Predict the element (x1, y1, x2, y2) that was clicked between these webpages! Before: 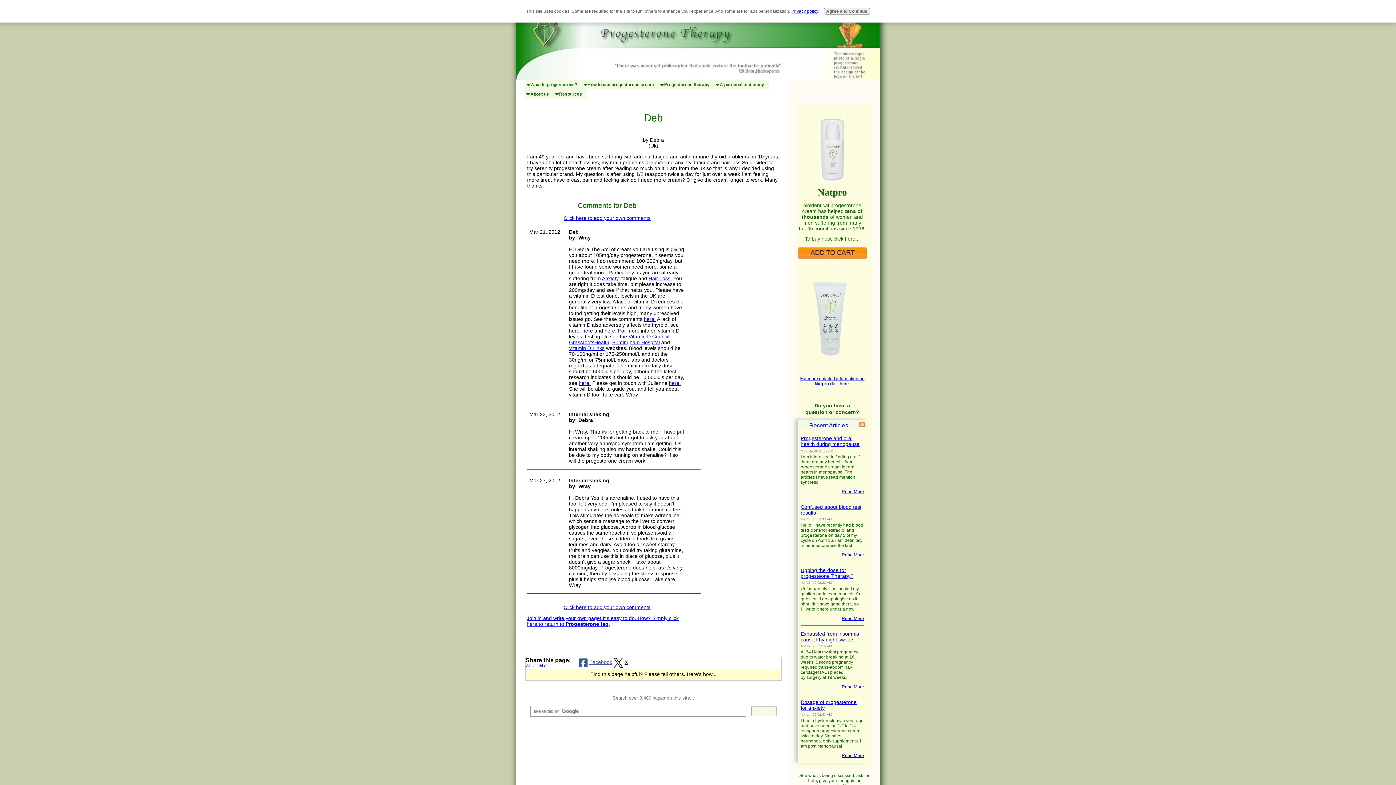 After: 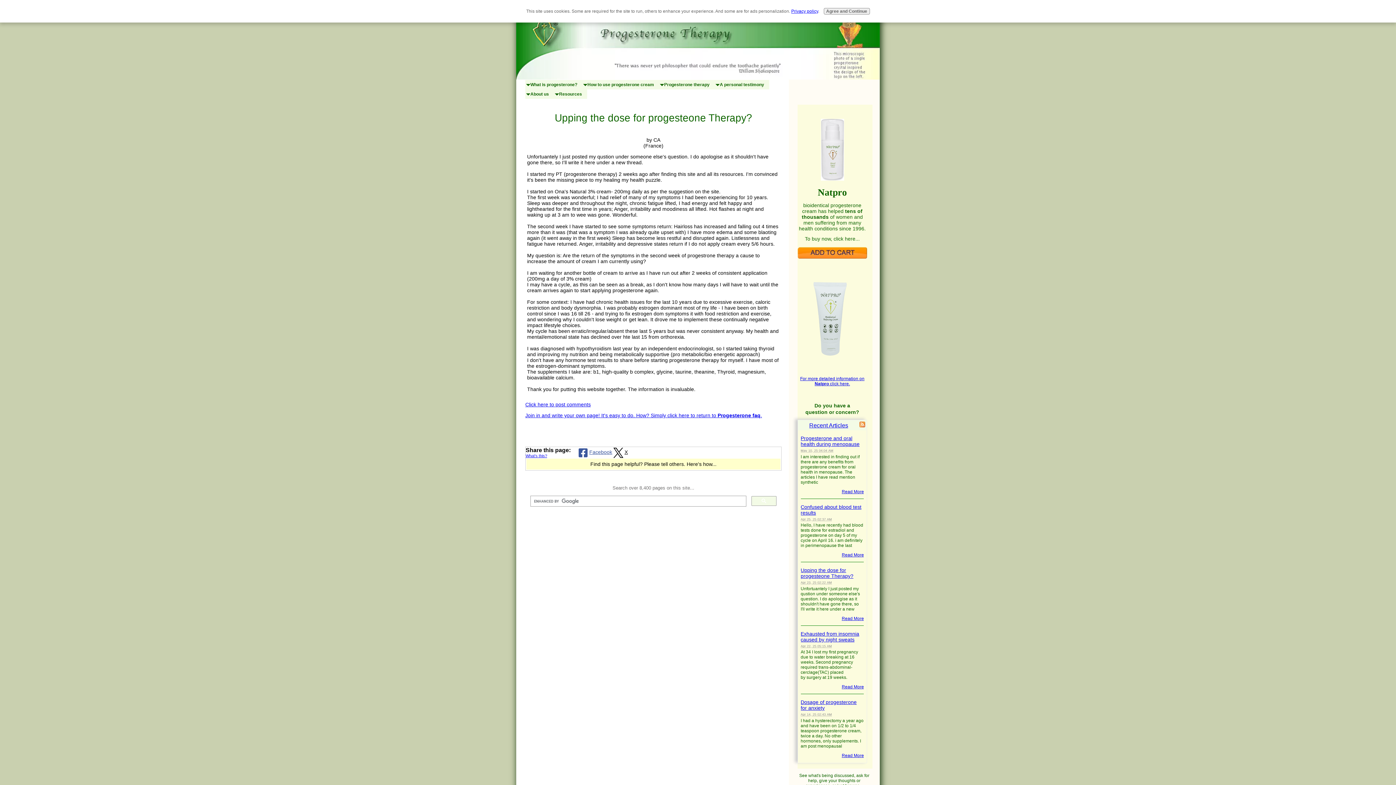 Action: label: Upping the dose for progesteone Therapy? bbox: (800, 567, 853, 579)